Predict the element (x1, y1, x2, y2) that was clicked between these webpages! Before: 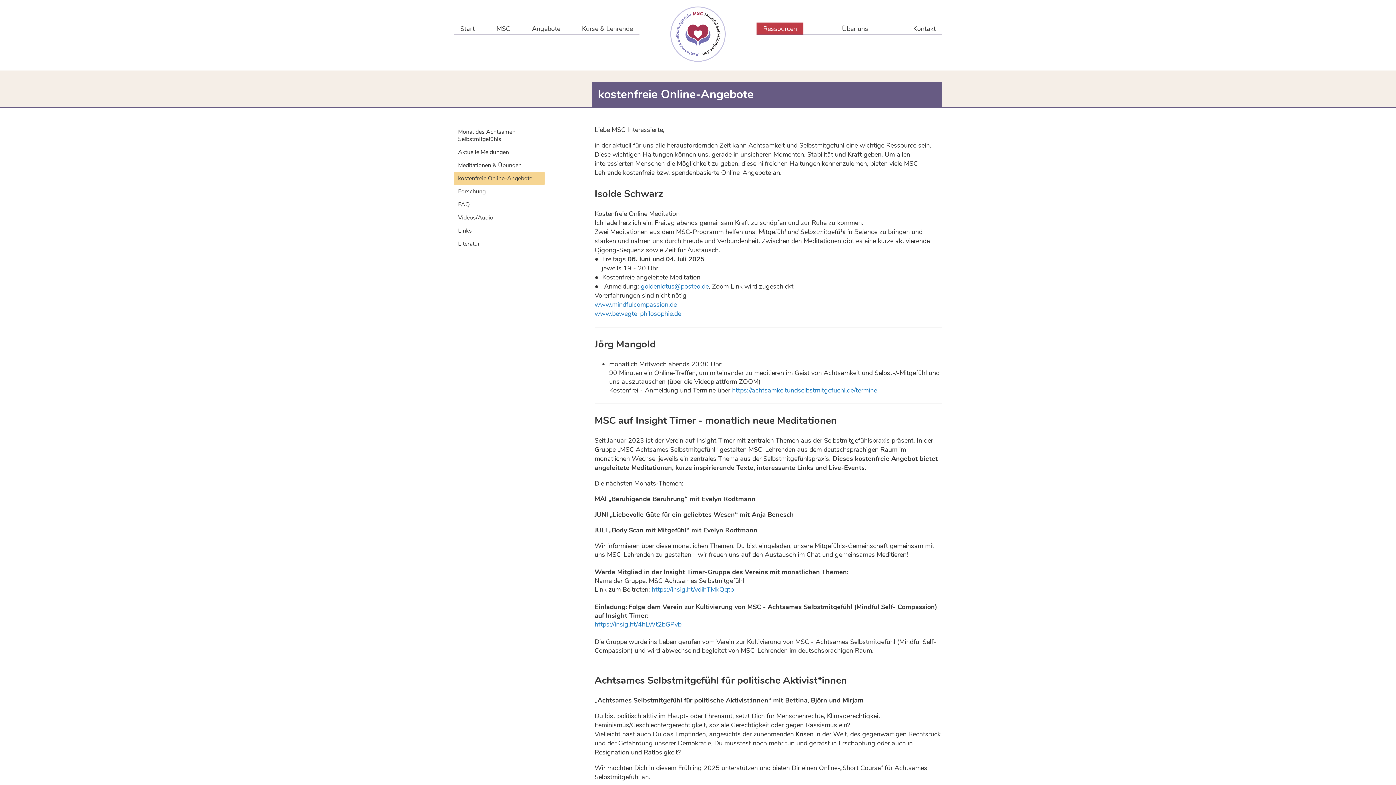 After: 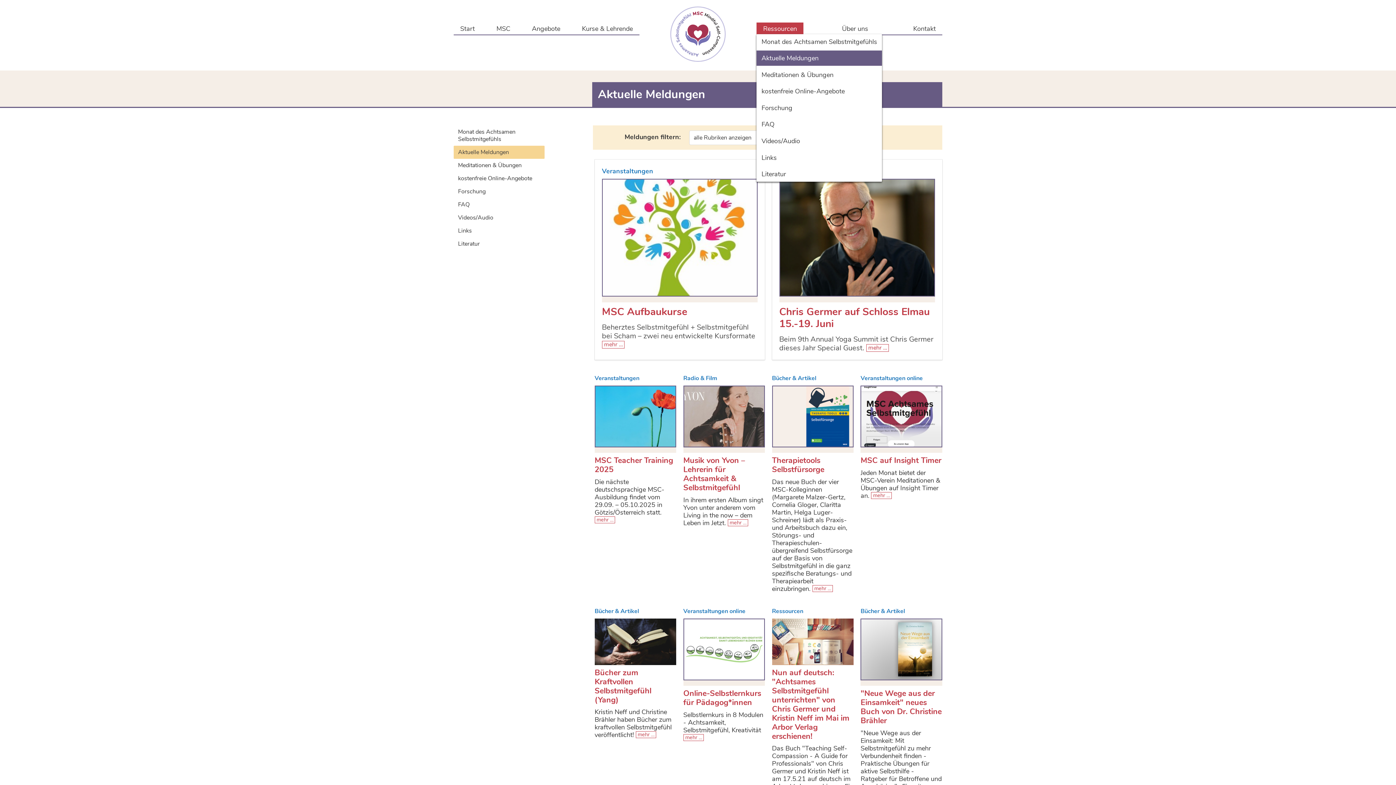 Action: label: Ressourcen bbox: (763, 24, 797, 32)